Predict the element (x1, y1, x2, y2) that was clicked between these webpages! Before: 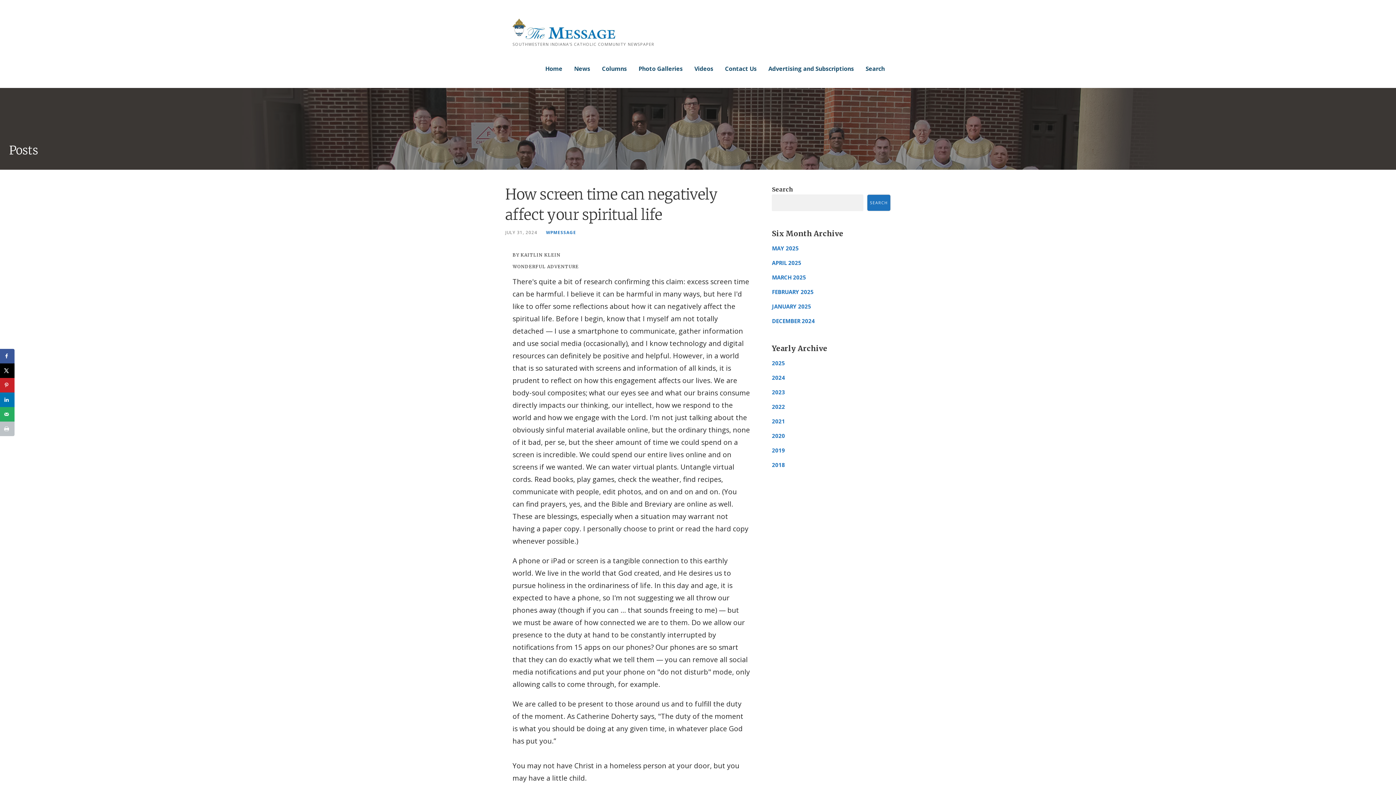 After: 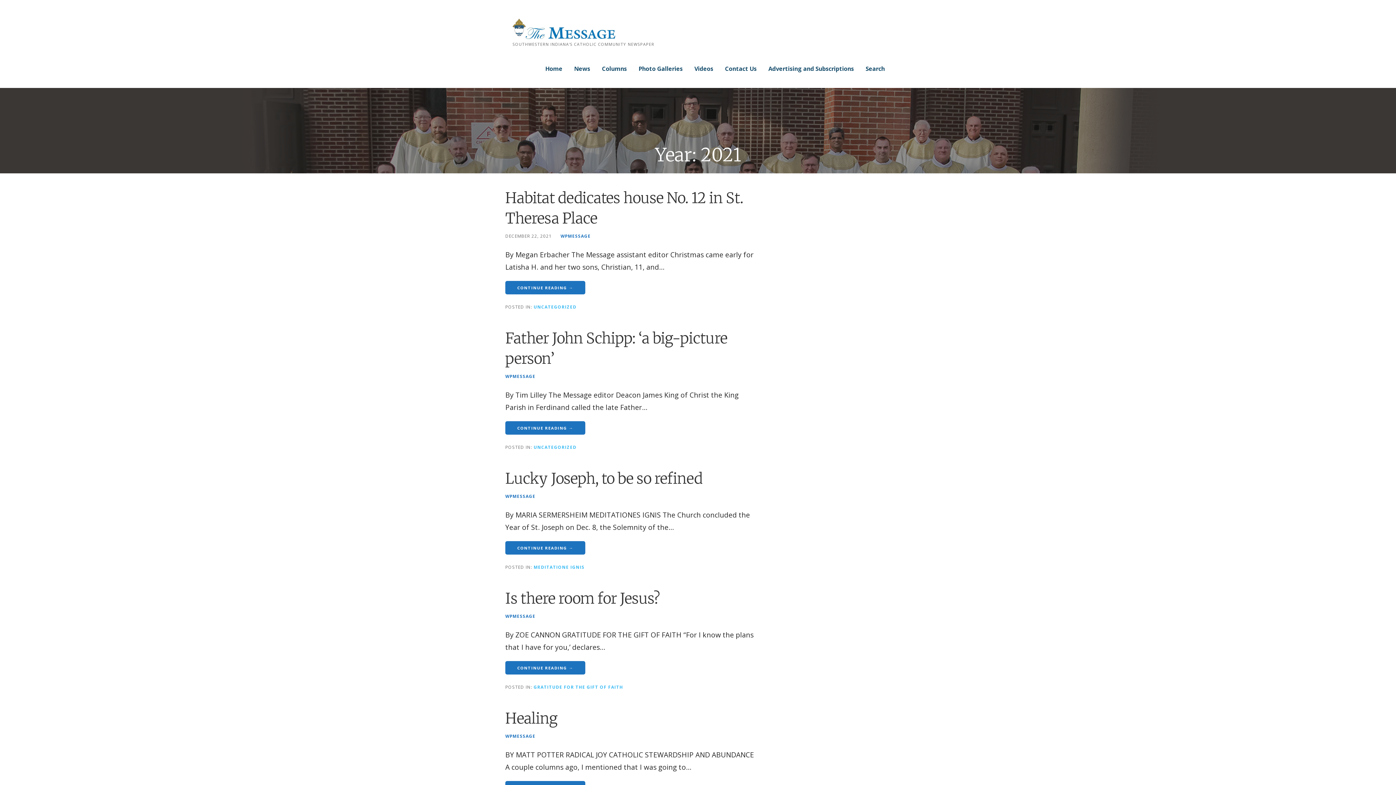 Action: label: 2021 bbox: (772, 411, 890, 426)